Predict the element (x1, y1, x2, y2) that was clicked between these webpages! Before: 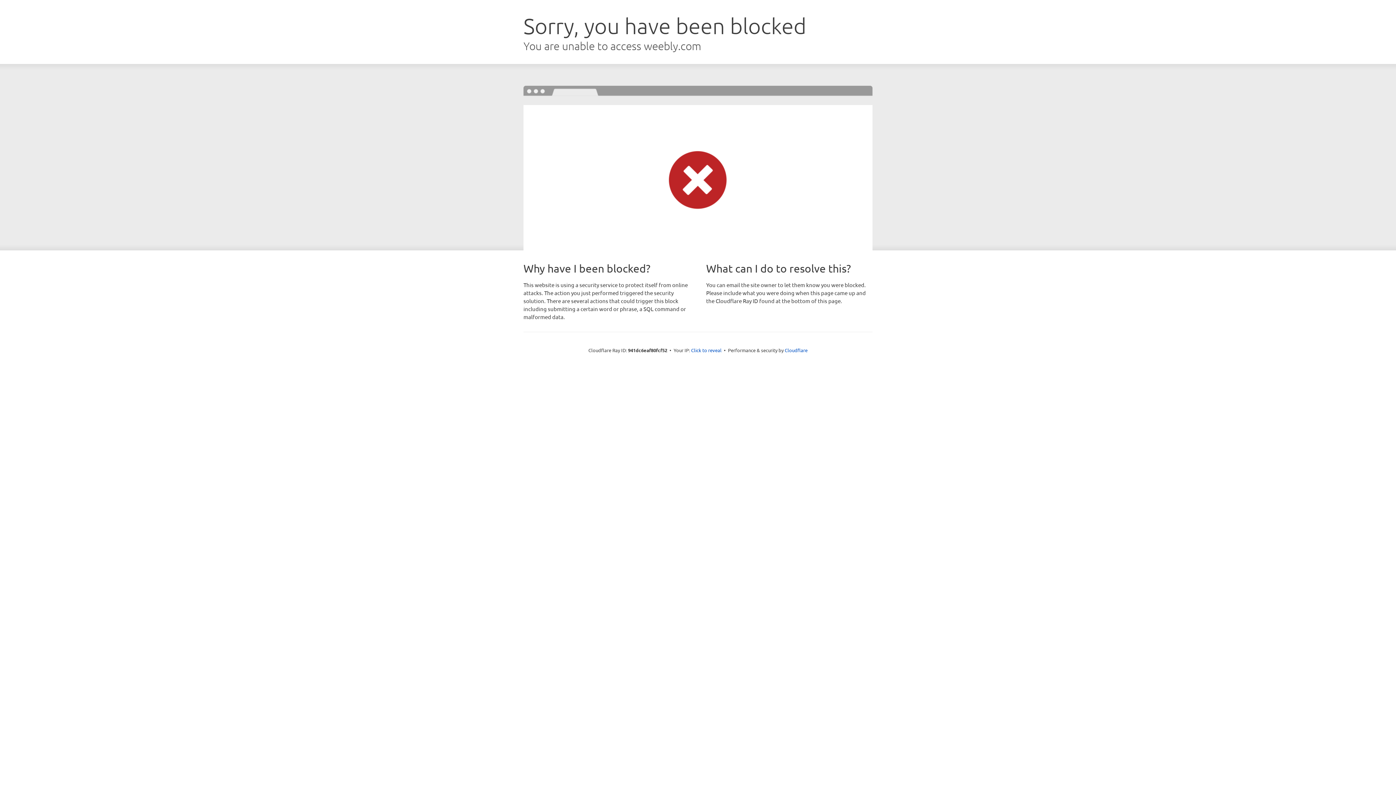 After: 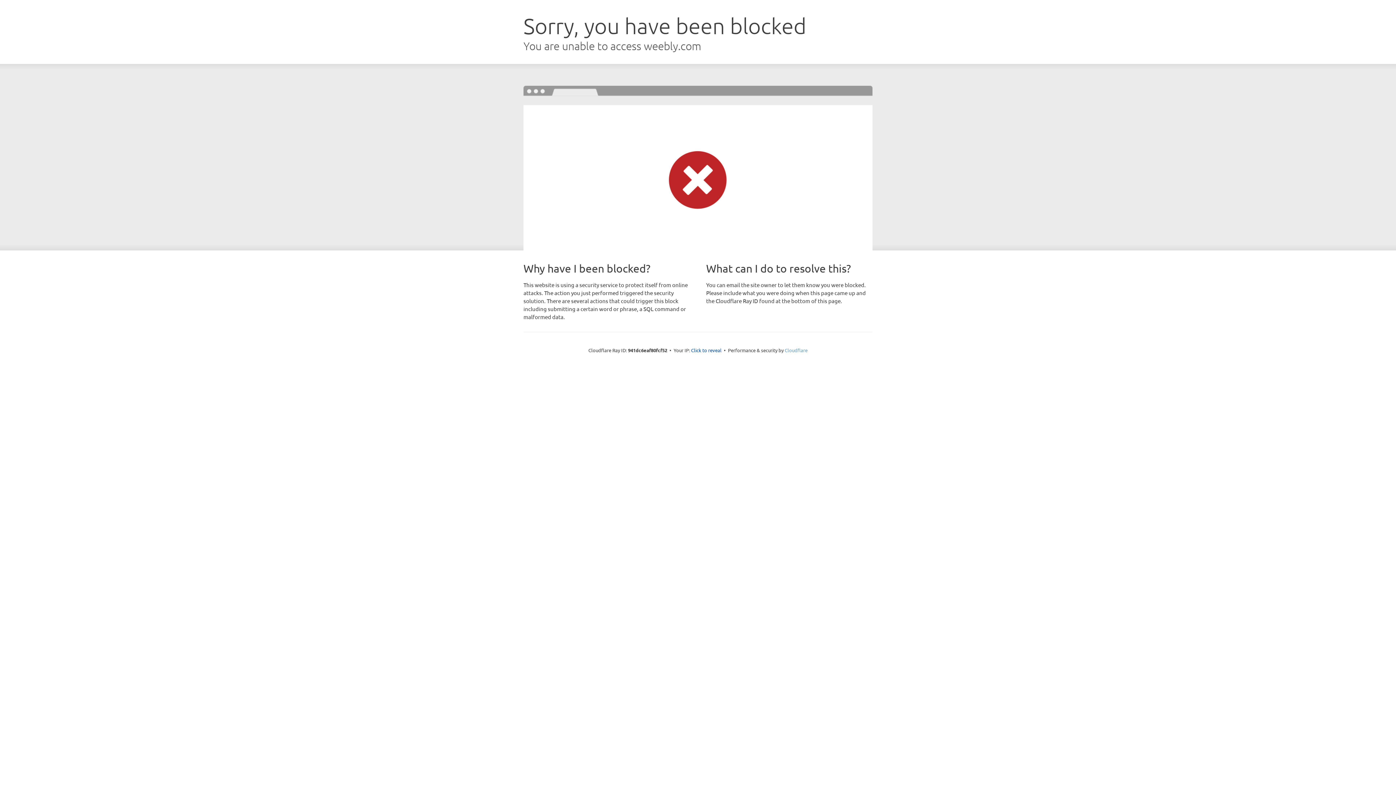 Action: label: Cloudflare bbox: (784, 347, 807, 353)